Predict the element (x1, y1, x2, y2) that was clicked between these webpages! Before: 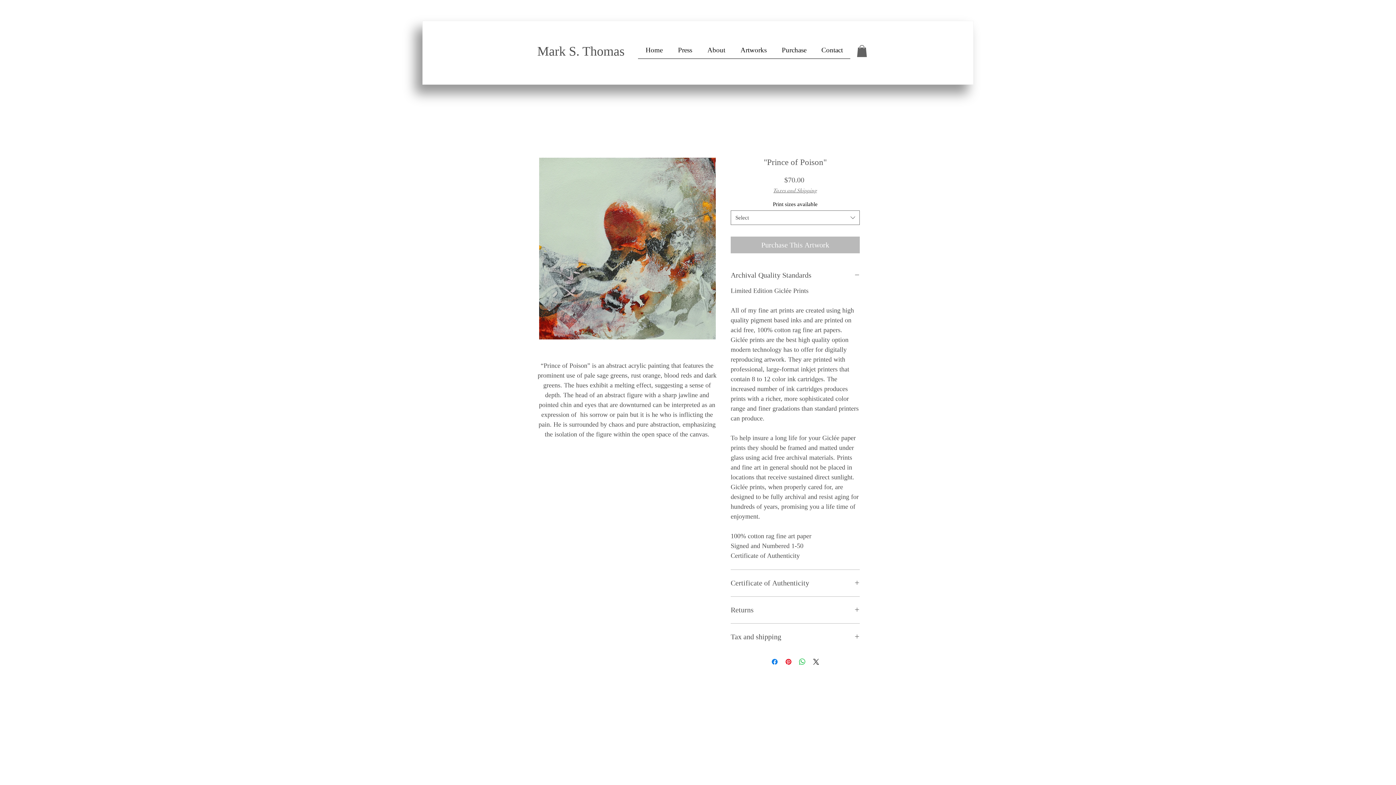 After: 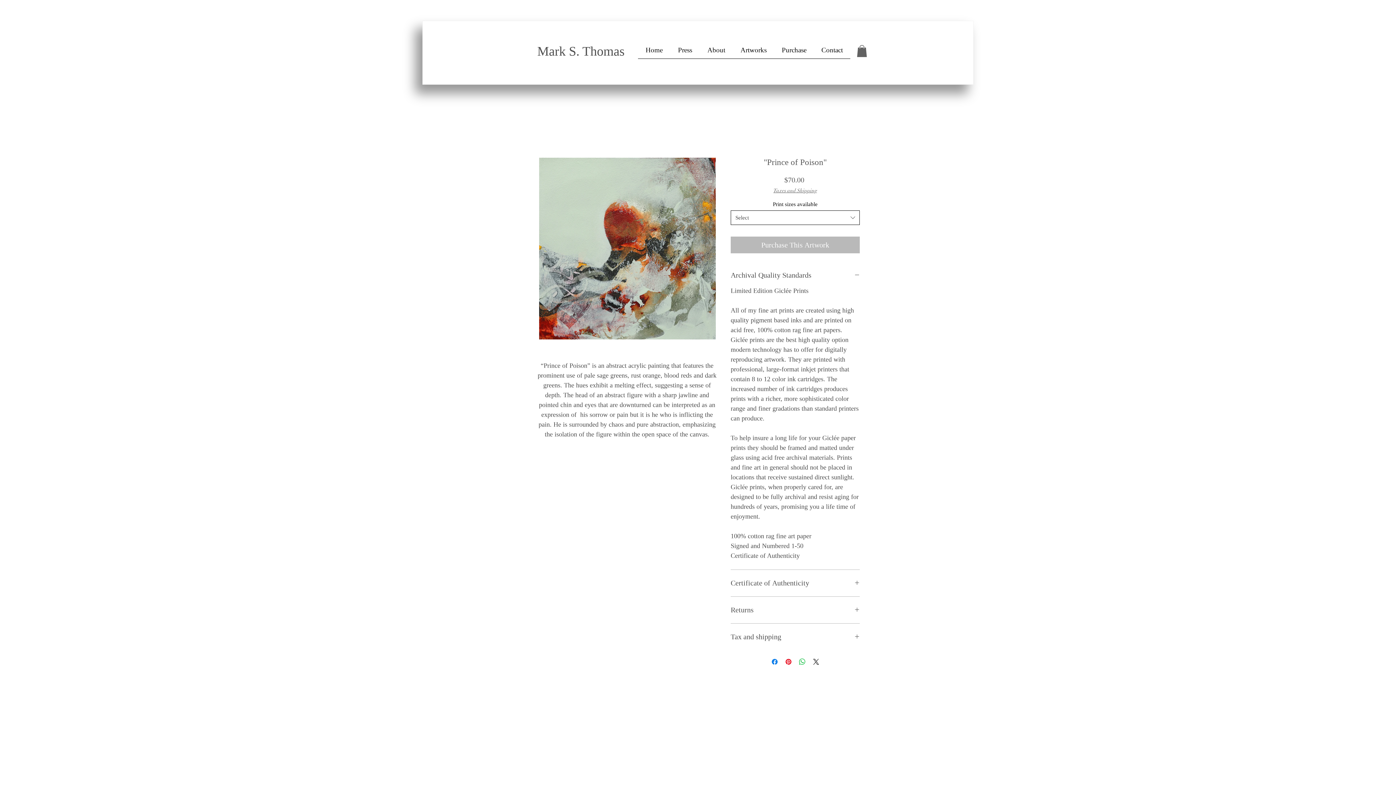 Action: label: Select bbox: (730, 210, 860, 225)